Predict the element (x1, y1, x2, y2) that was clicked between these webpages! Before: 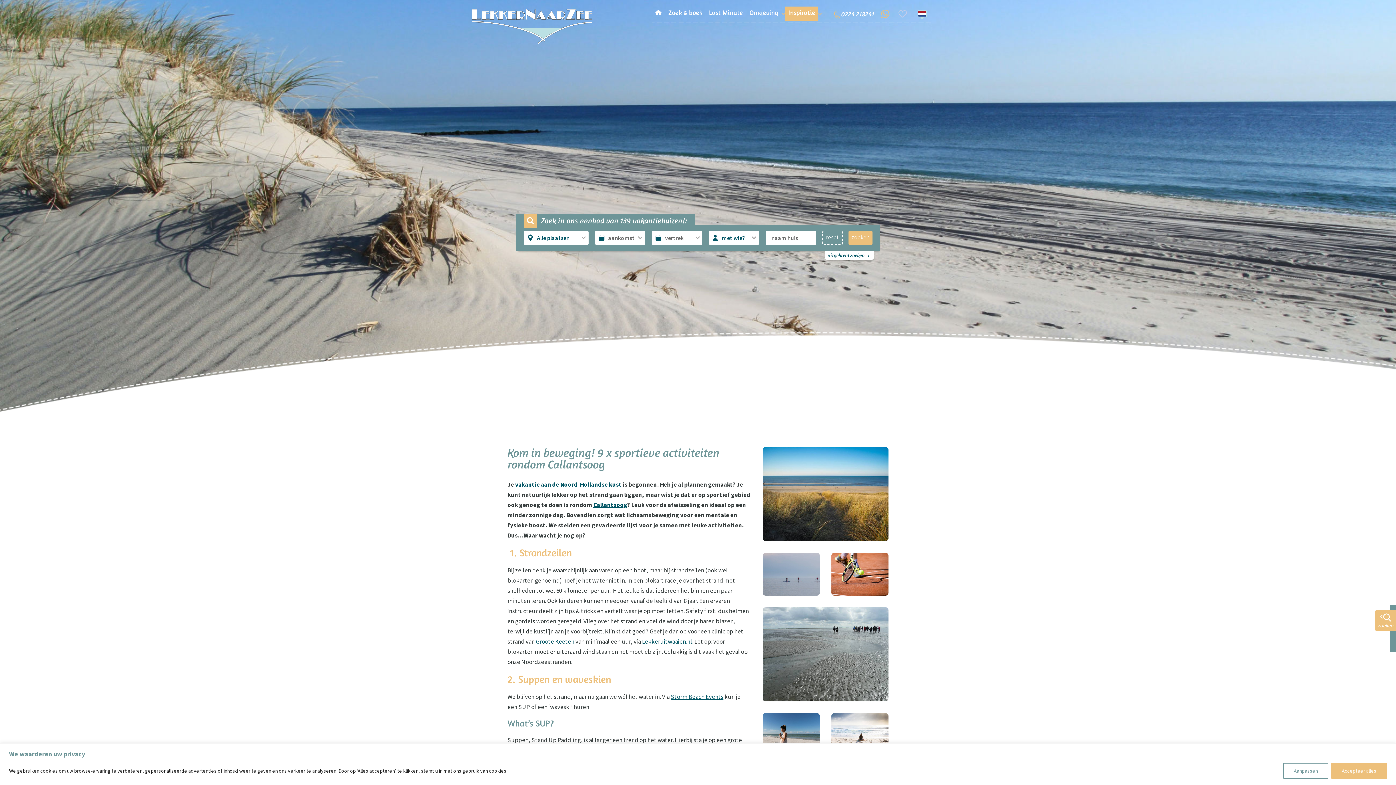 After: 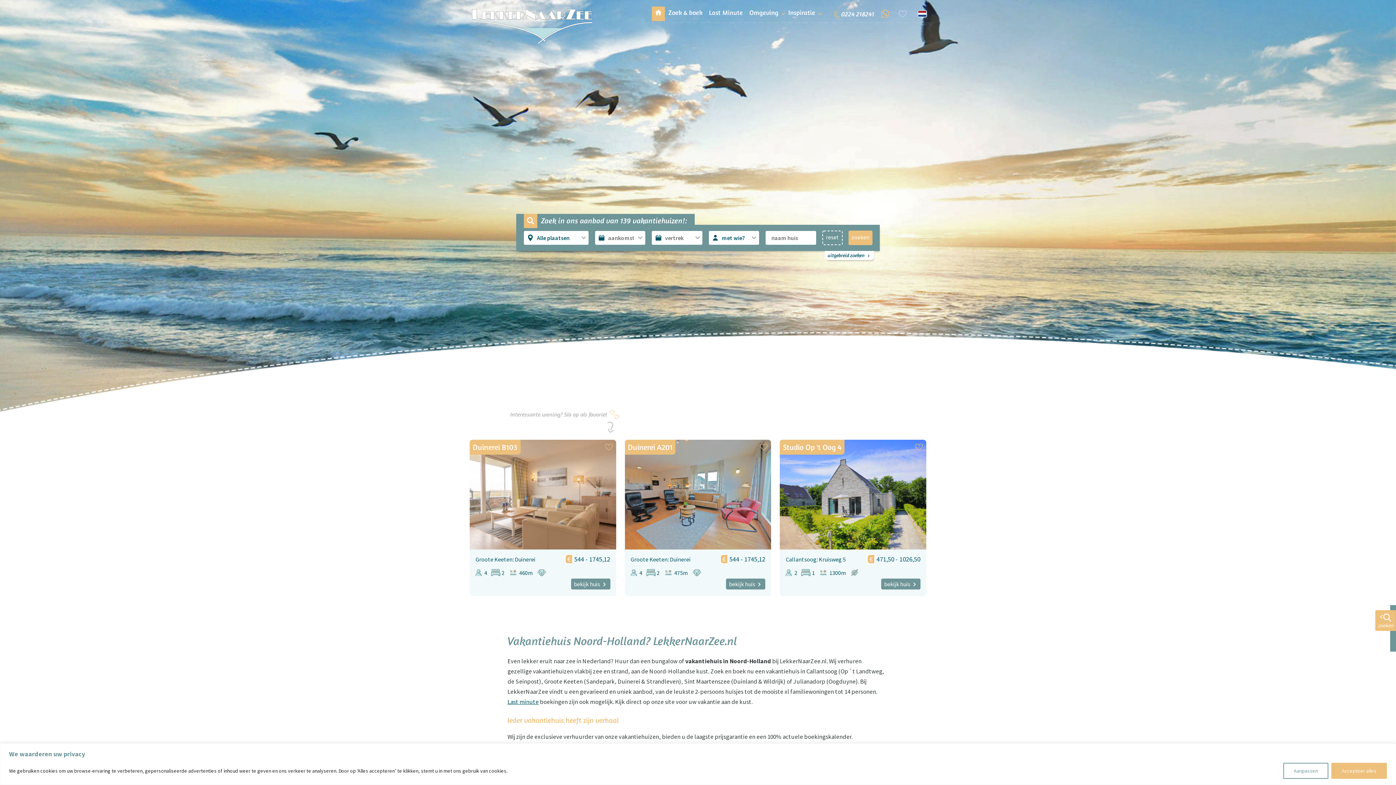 Action: bbox: (465, 19, 593, 26)